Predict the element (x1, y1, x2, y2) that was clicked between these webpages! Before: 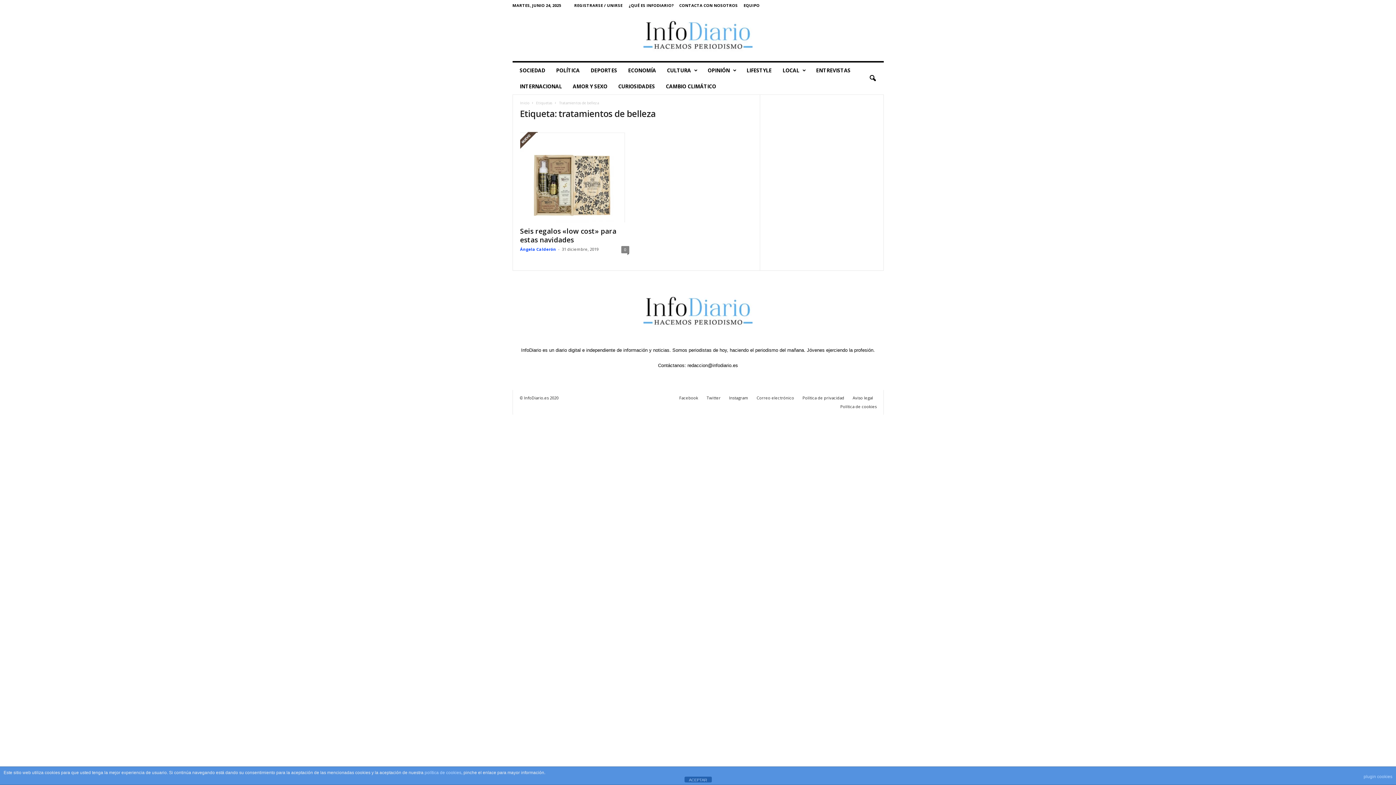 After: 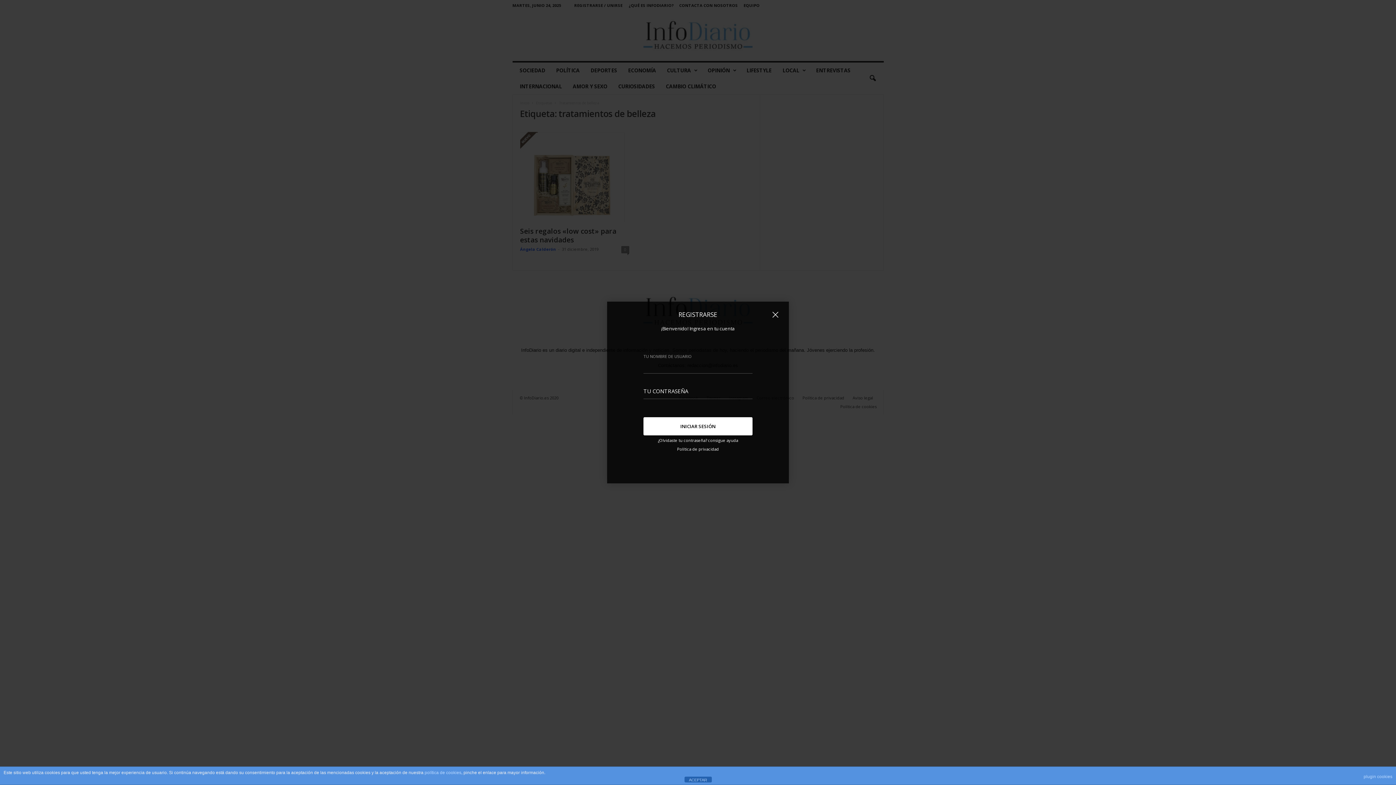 Action: label: REGISTRARSE / UNIRSE bbox: (574, 2, 622, 8)